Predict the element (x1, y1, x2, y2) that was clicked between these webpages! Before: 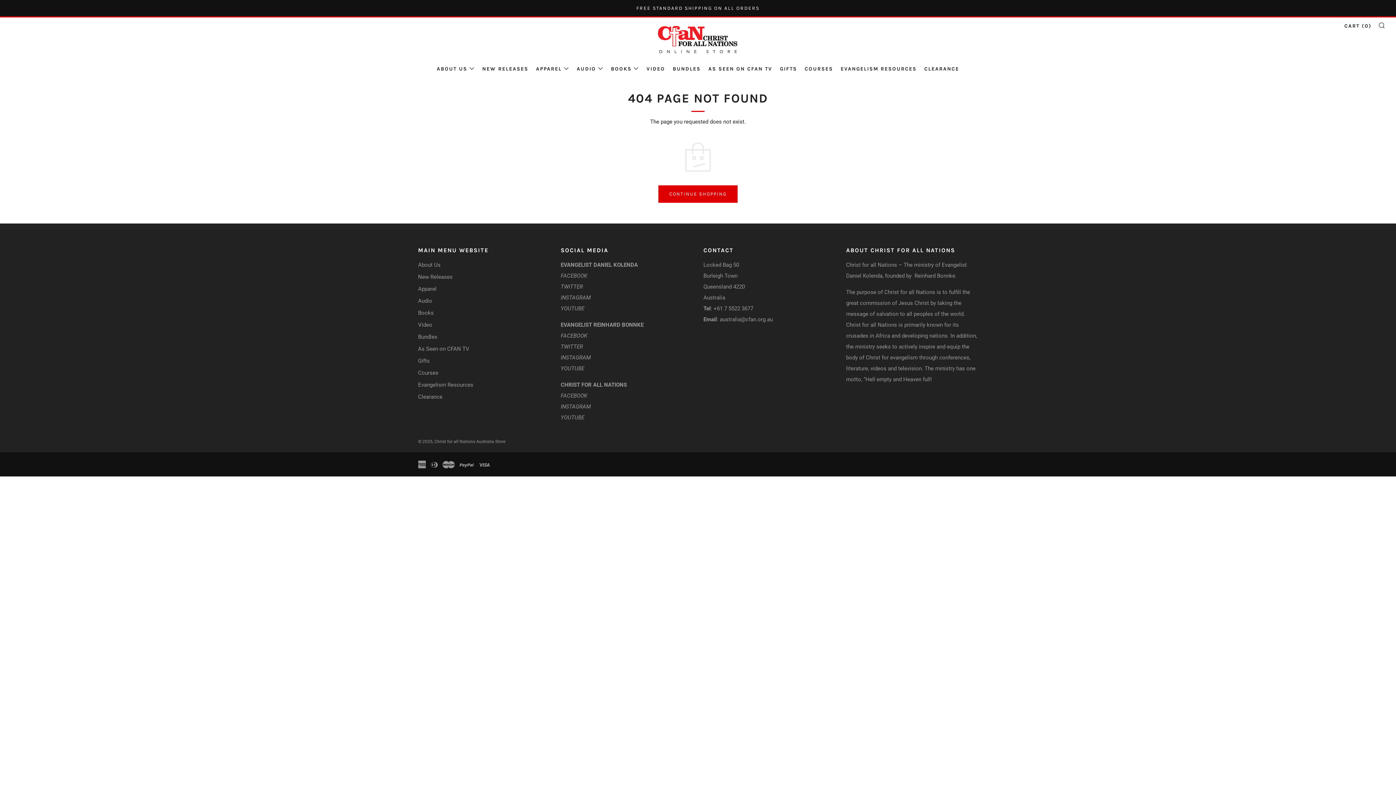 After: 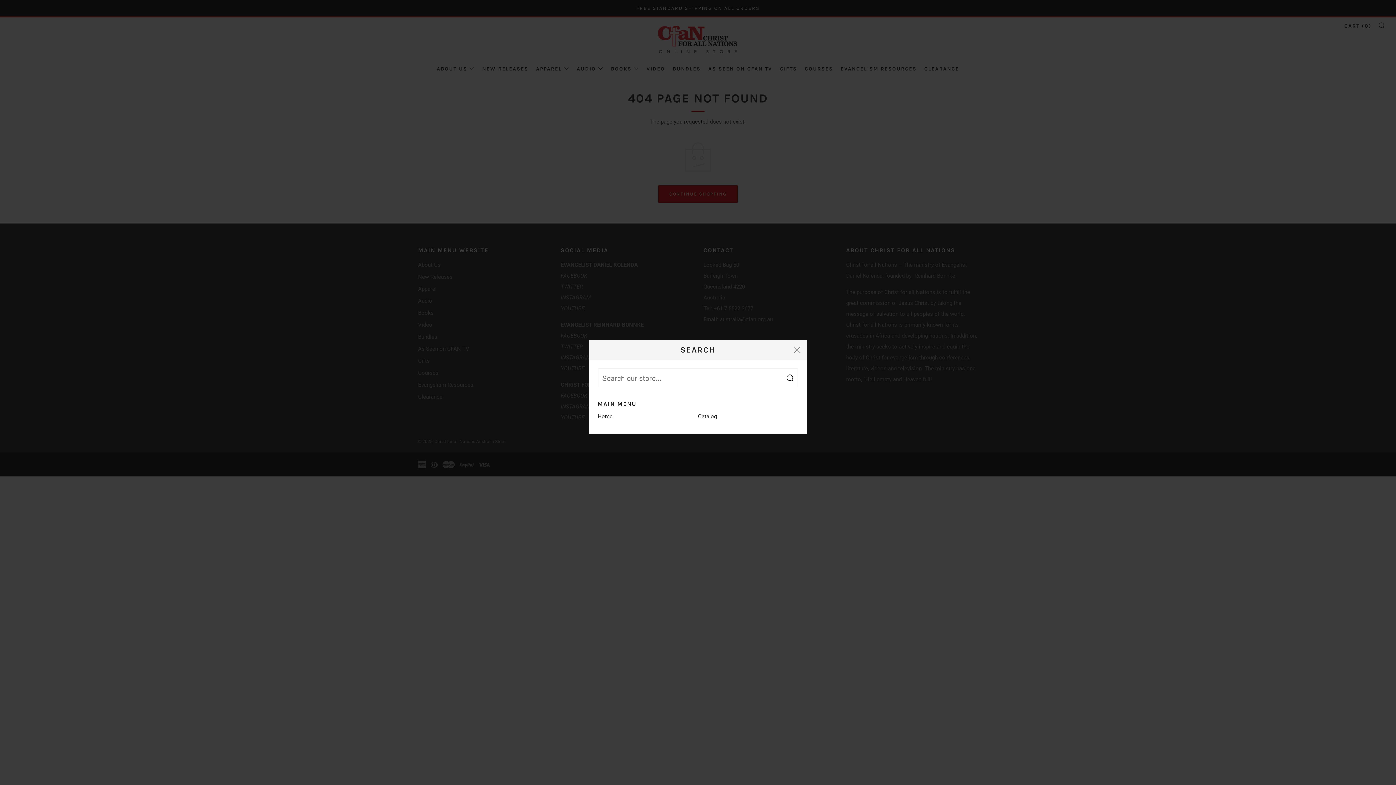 Action: label: SEARCH bbox: (1378, 21, 1385, 28)